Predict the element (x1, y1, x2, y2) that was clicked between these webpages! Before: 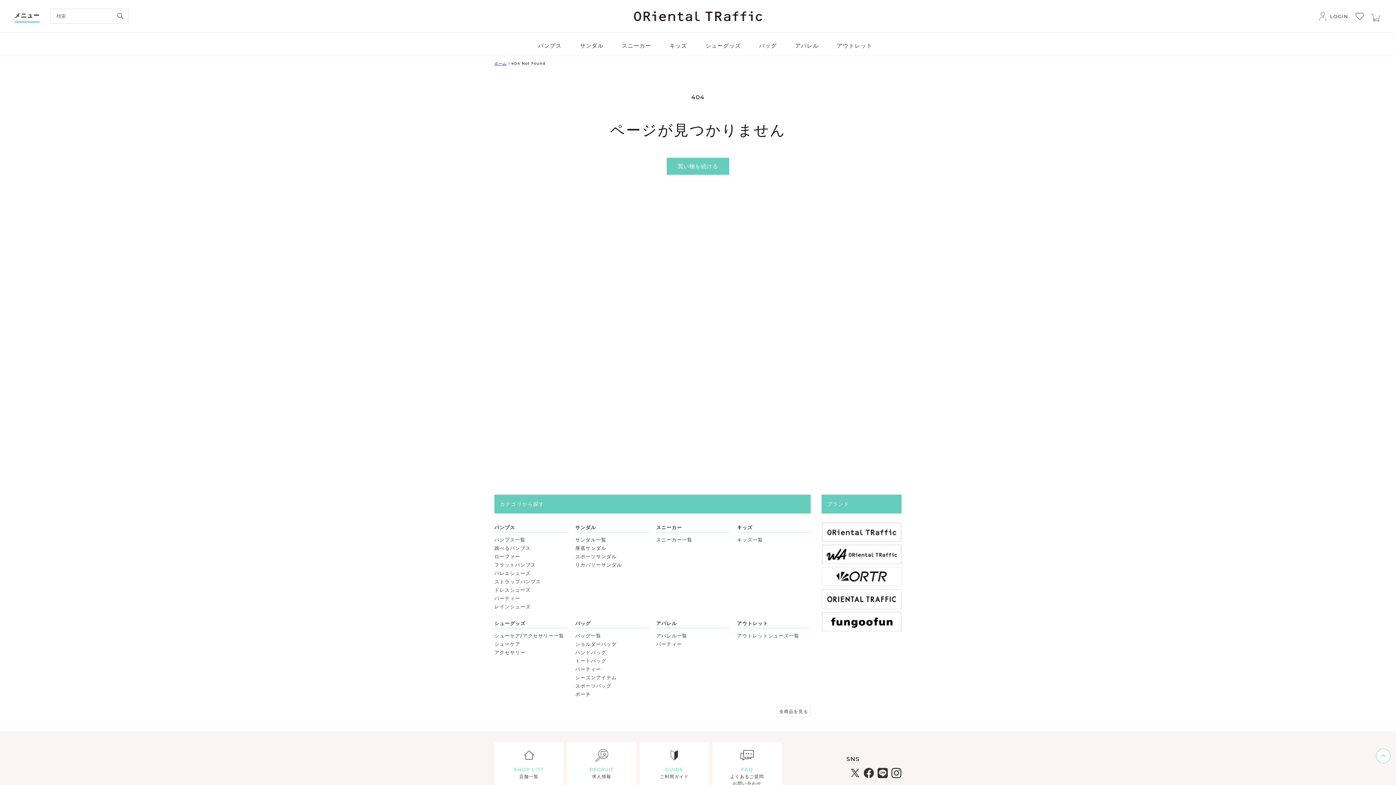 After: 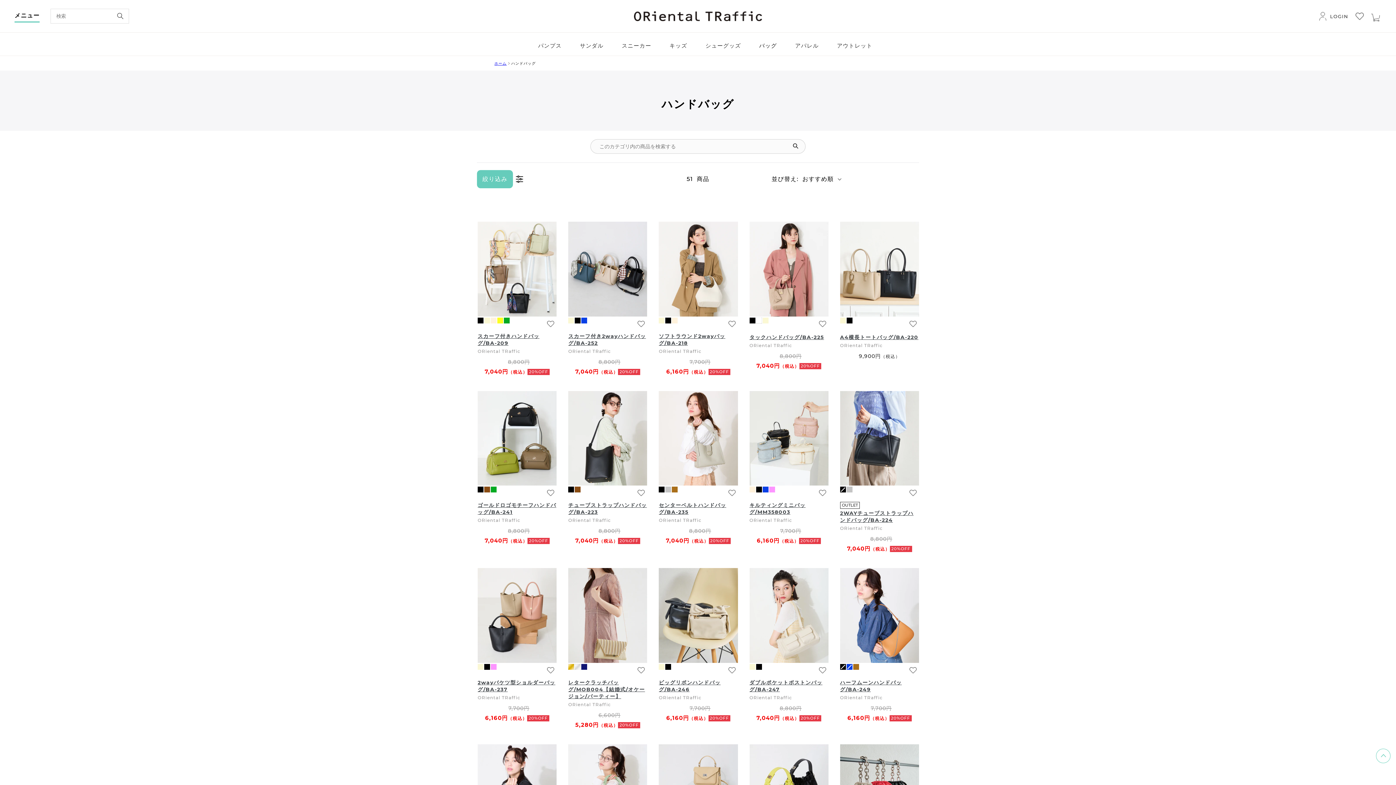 Action: label: ハンドバッグ bbox: (575, 649, 649, 656)